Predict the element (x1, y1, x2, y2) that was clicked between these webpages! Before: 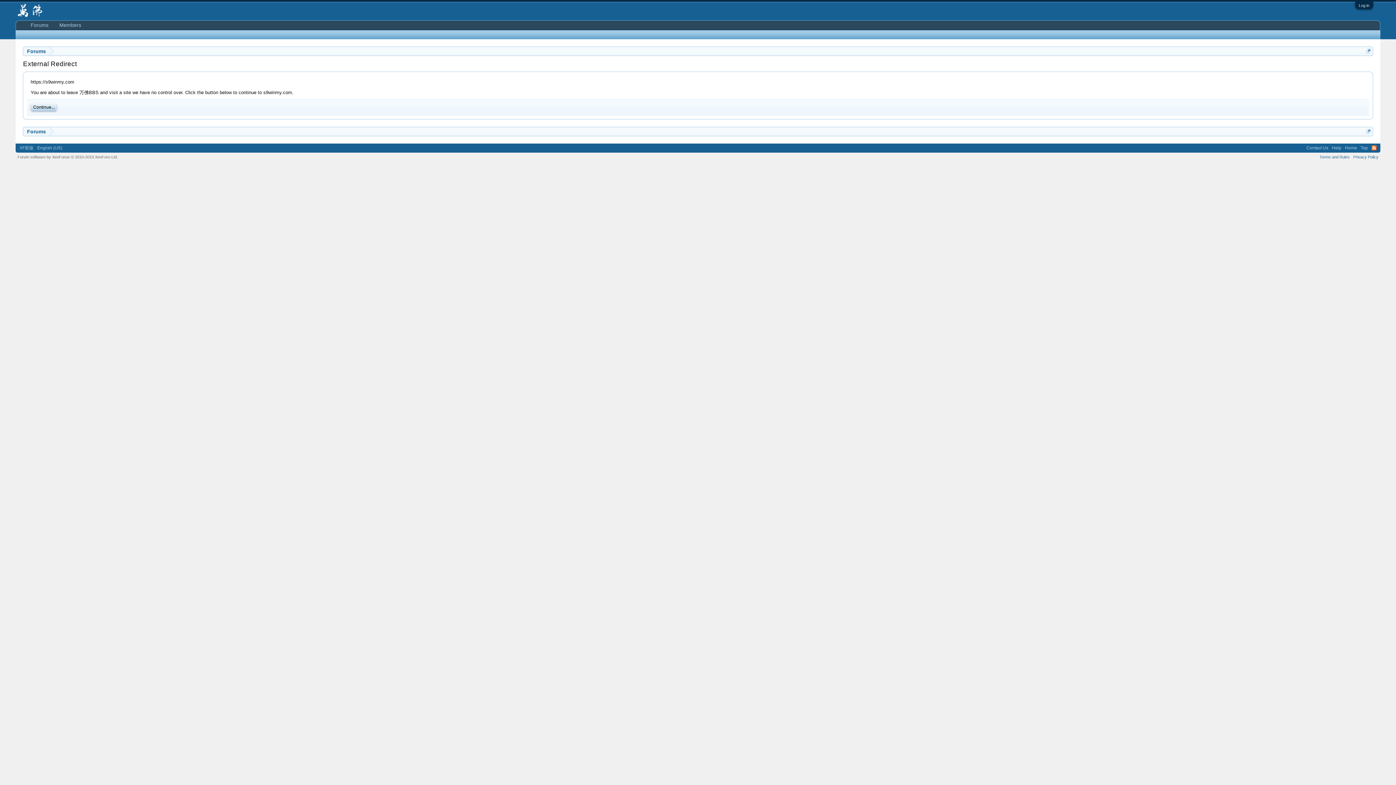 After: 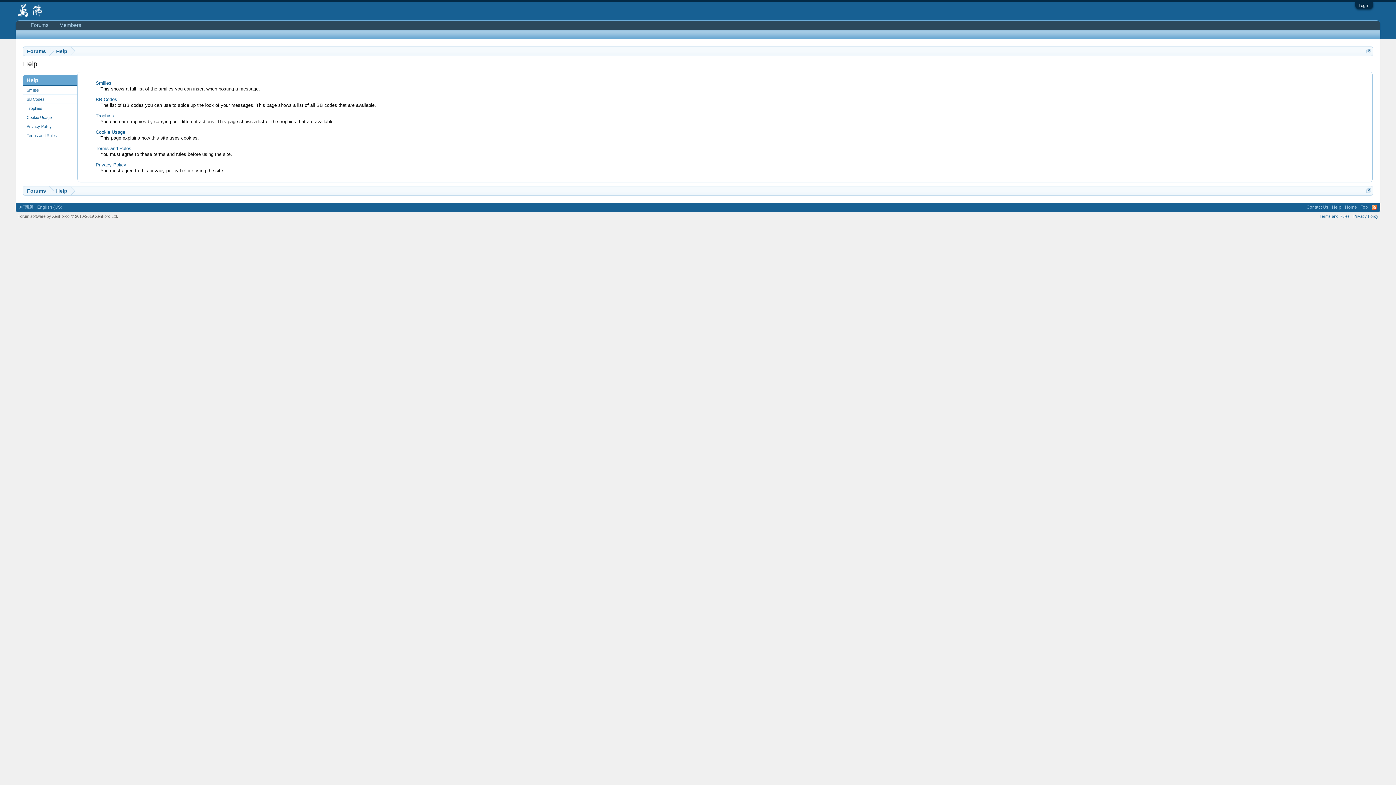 Action: bbox: (1330, 143, 1343, 152) label: Help